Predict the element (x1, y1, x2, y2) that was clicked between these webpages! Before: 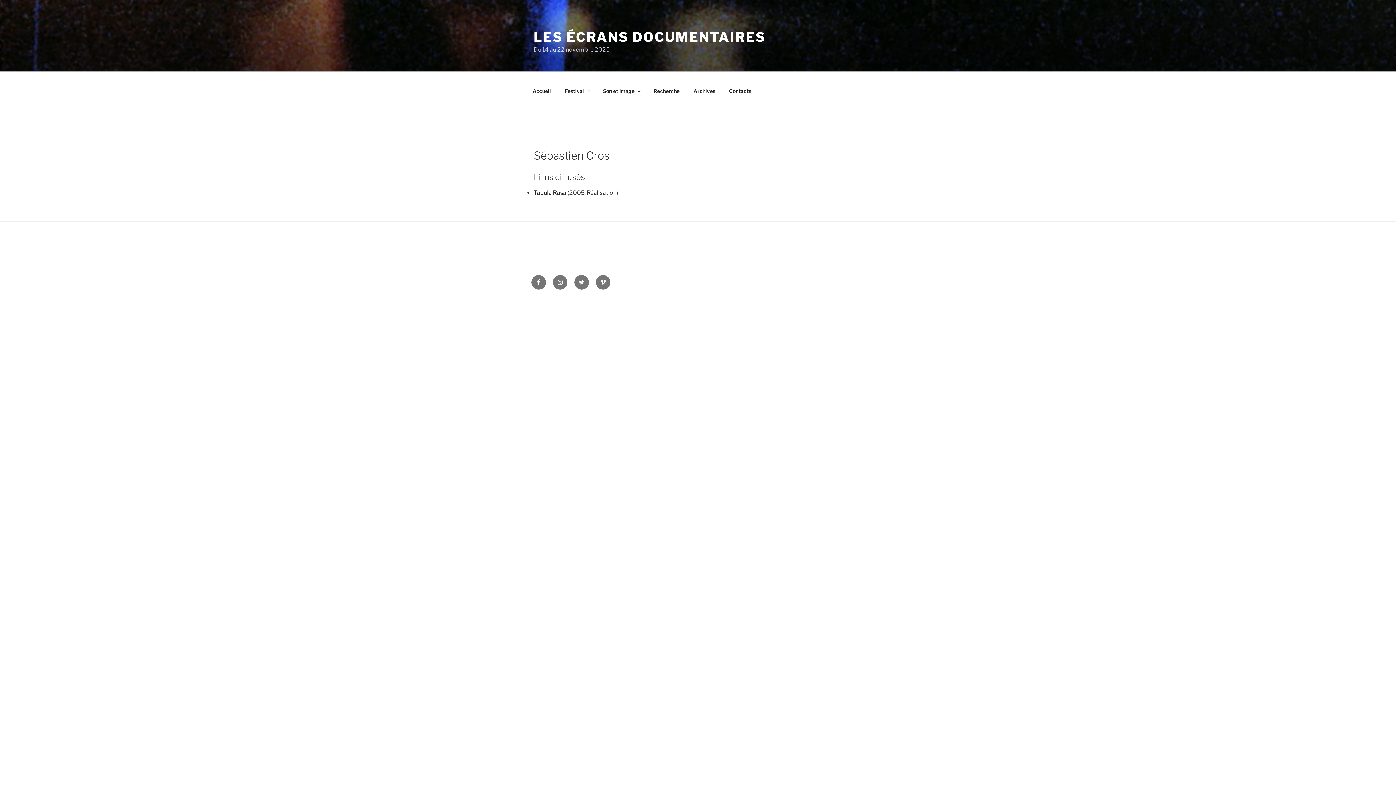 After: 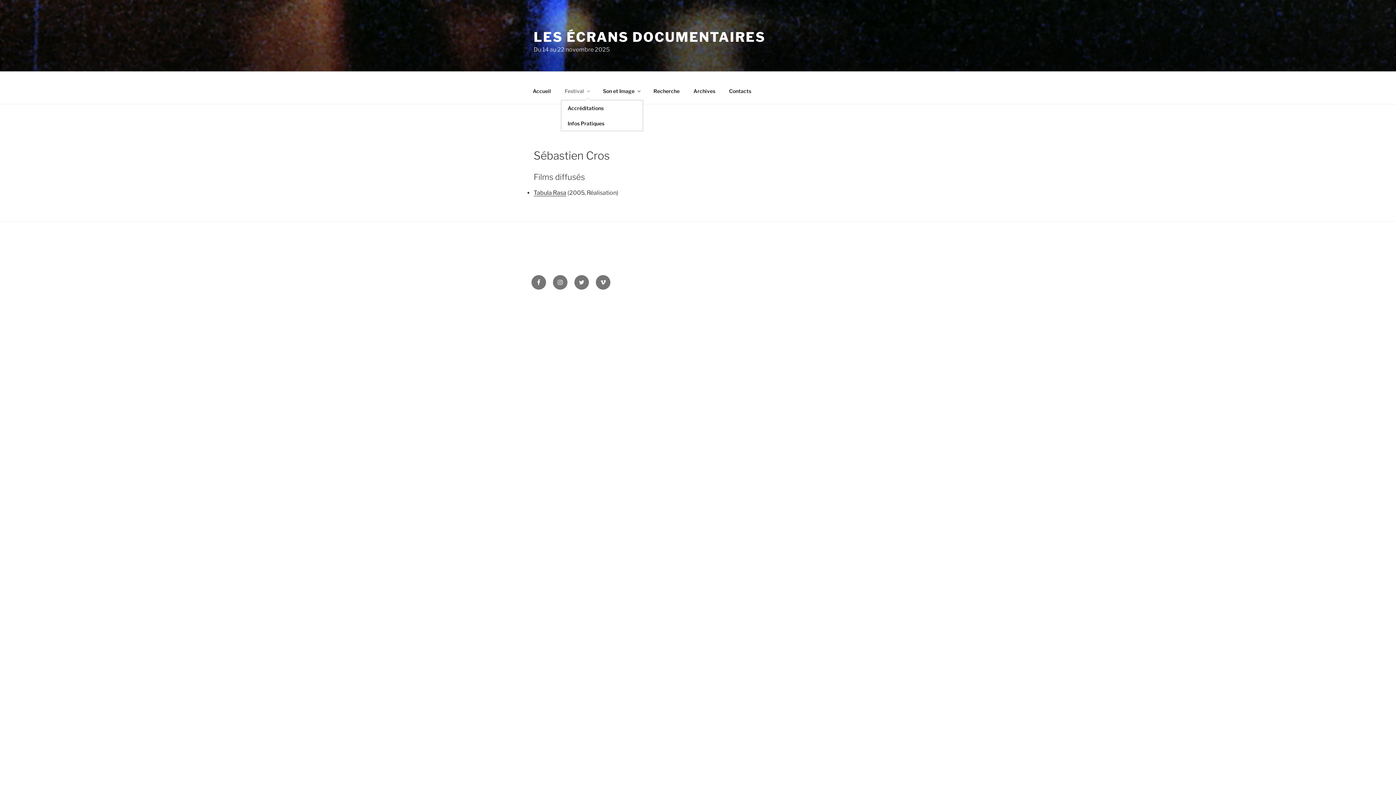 Action: bbox: (558, 82, 595, 100) label: Festival